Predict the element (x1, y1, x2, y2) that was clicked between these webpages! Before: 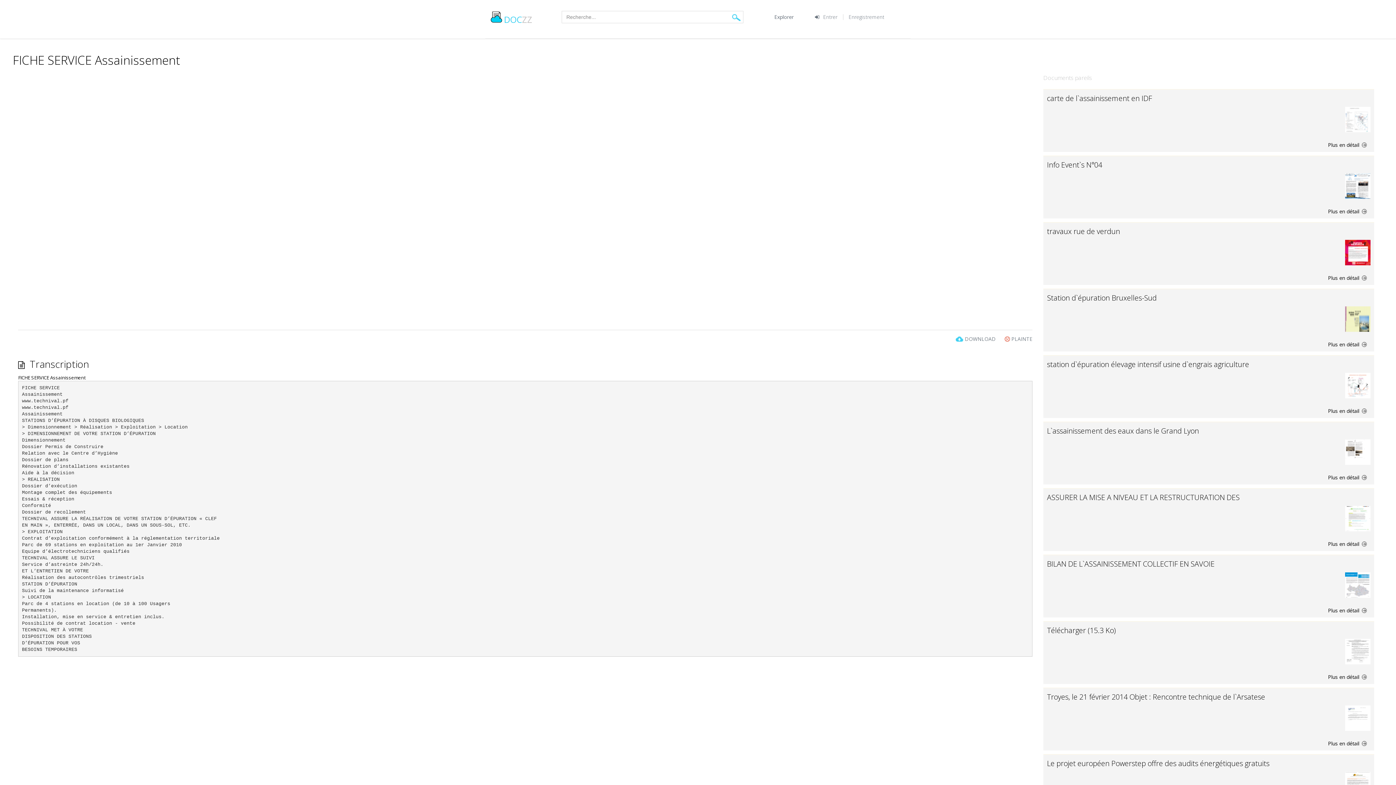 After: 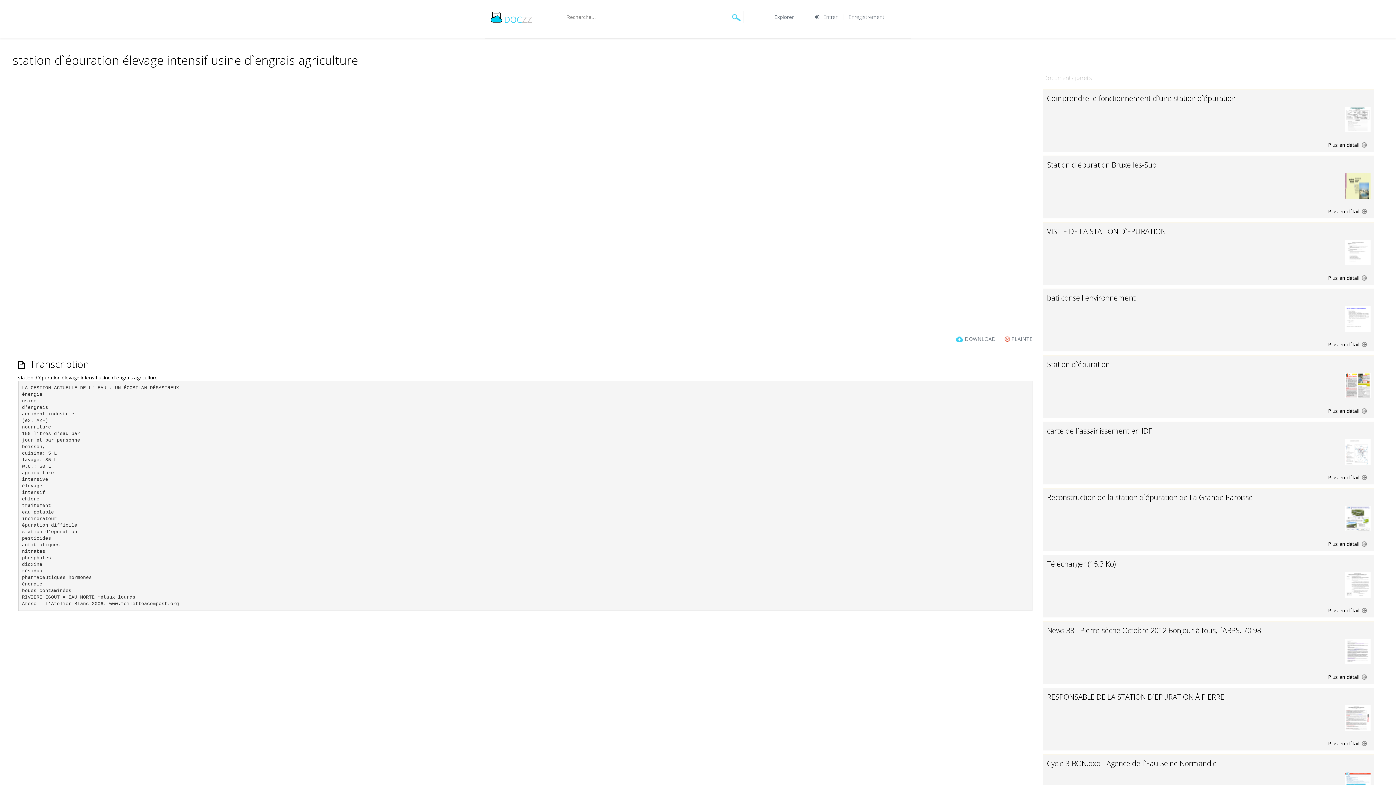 Action: bbox: (1047, 405, 1370, 414) label: Plus en détail 